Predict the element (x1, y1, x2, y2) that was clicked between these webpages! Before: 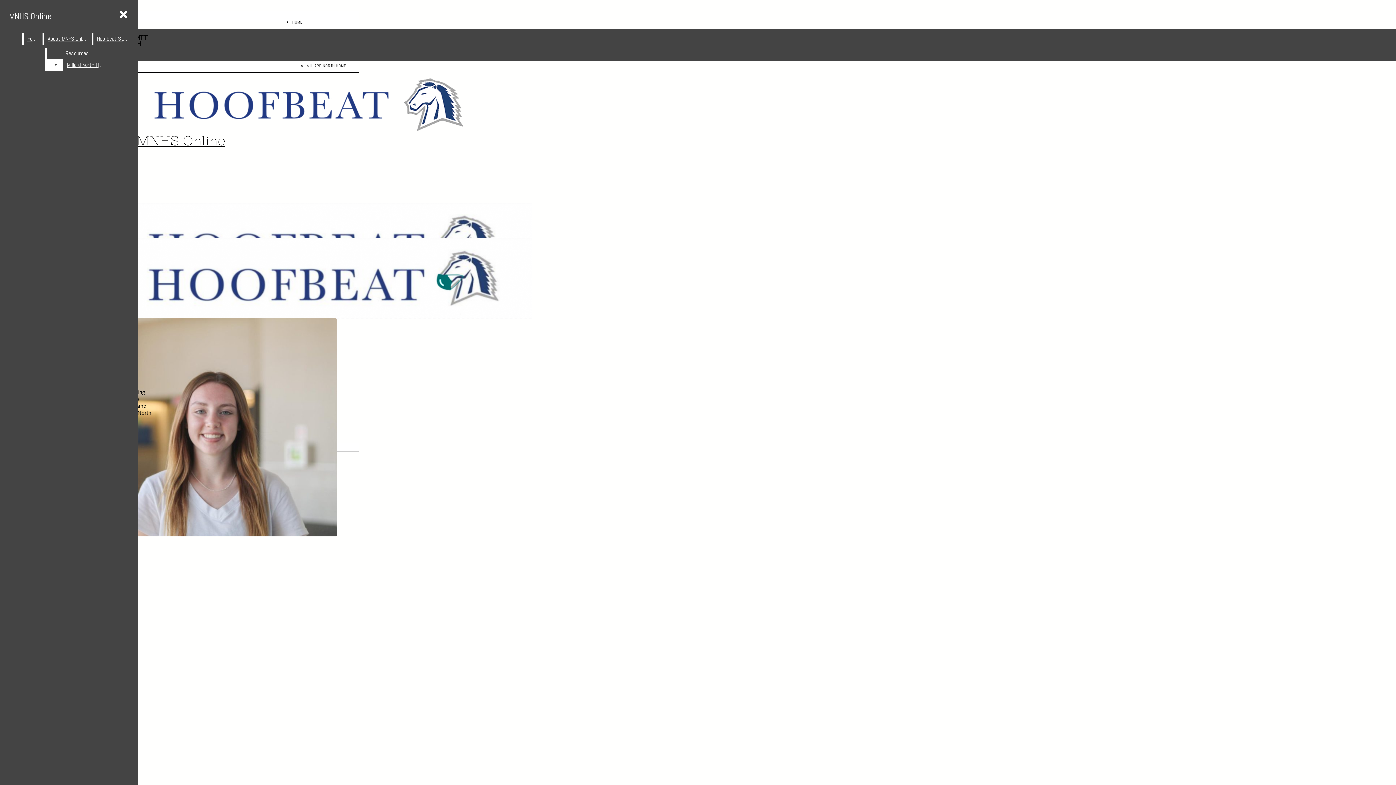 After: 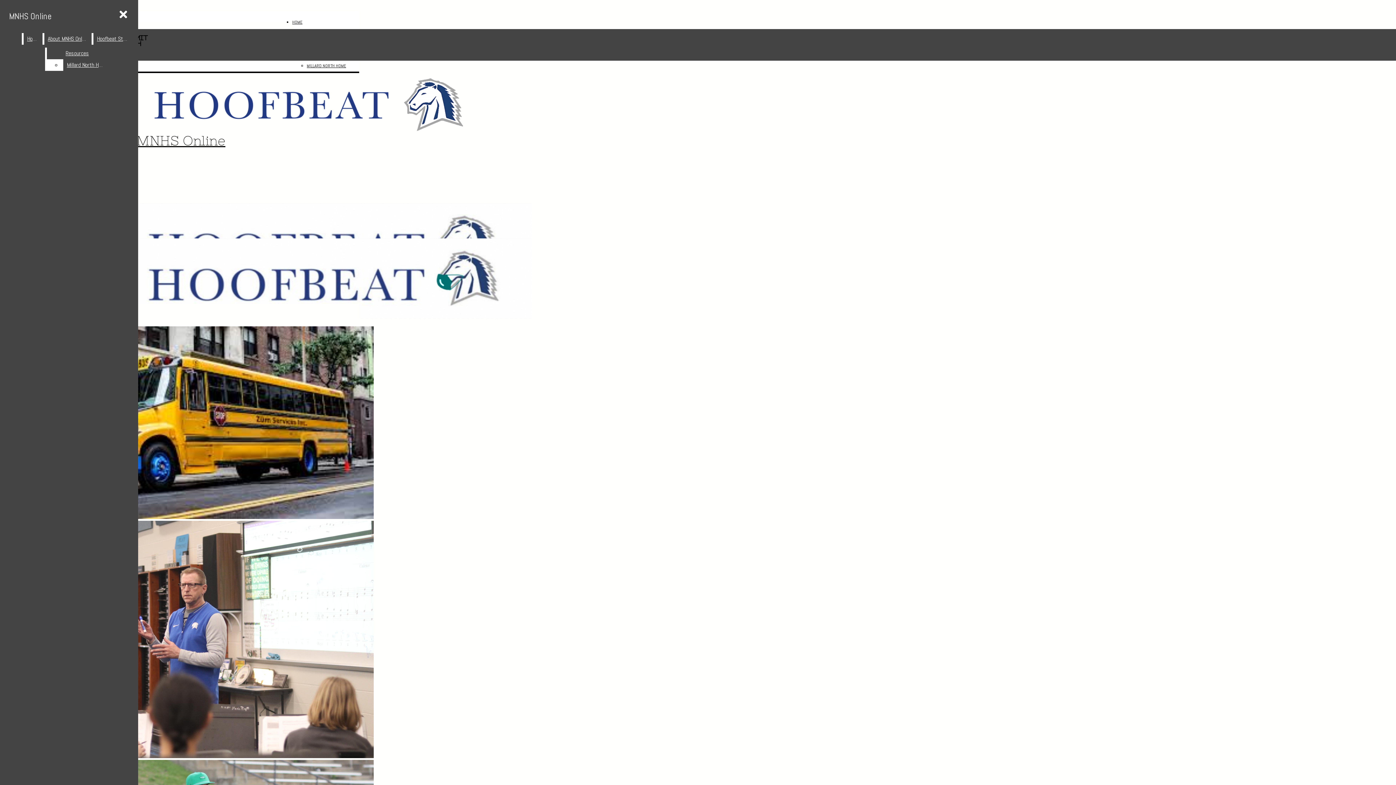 Action: bbox: (2, 22, 359, 148) label: MNHS Online